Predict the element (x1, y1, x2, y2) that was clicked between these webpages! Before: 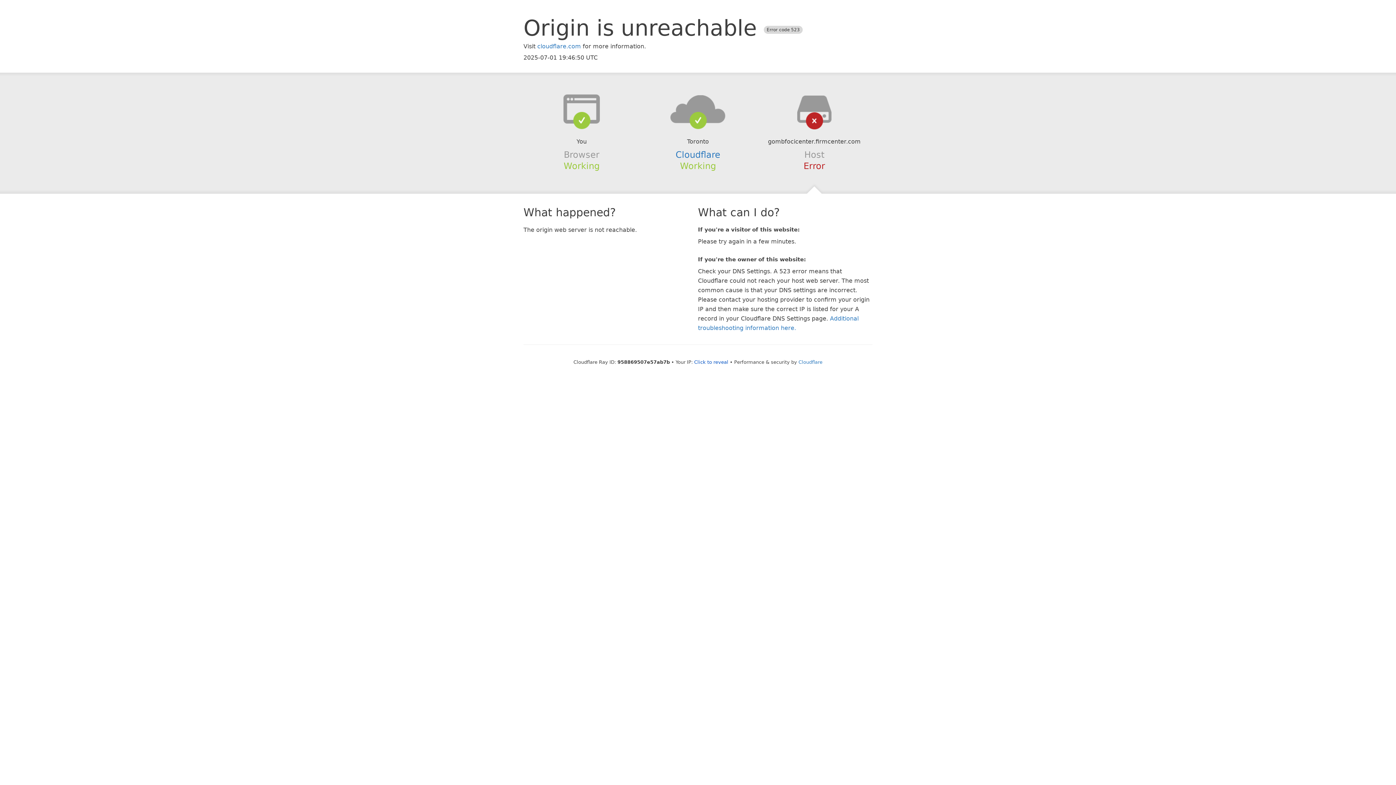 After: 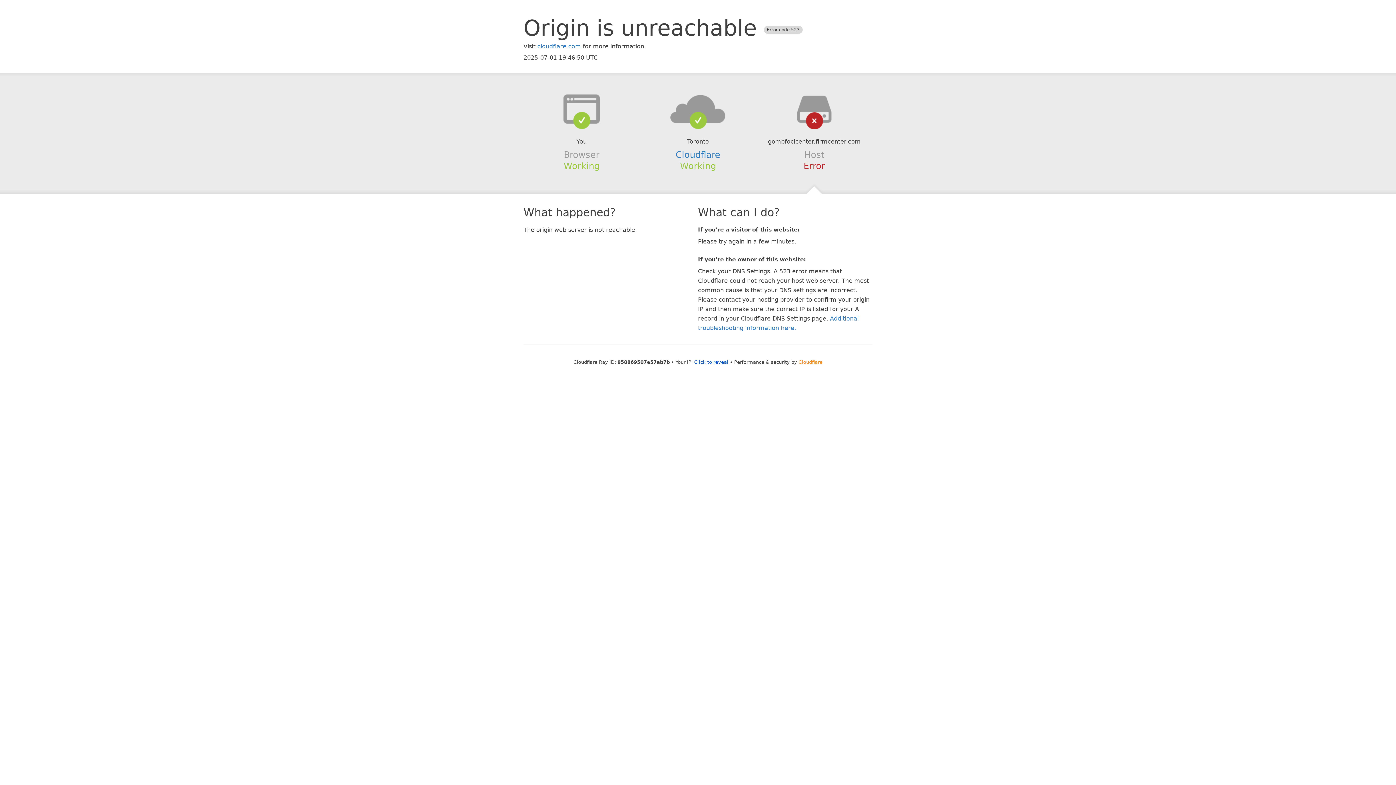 Action: bbox: (798, 359, 822, 364) label: Cloudflare